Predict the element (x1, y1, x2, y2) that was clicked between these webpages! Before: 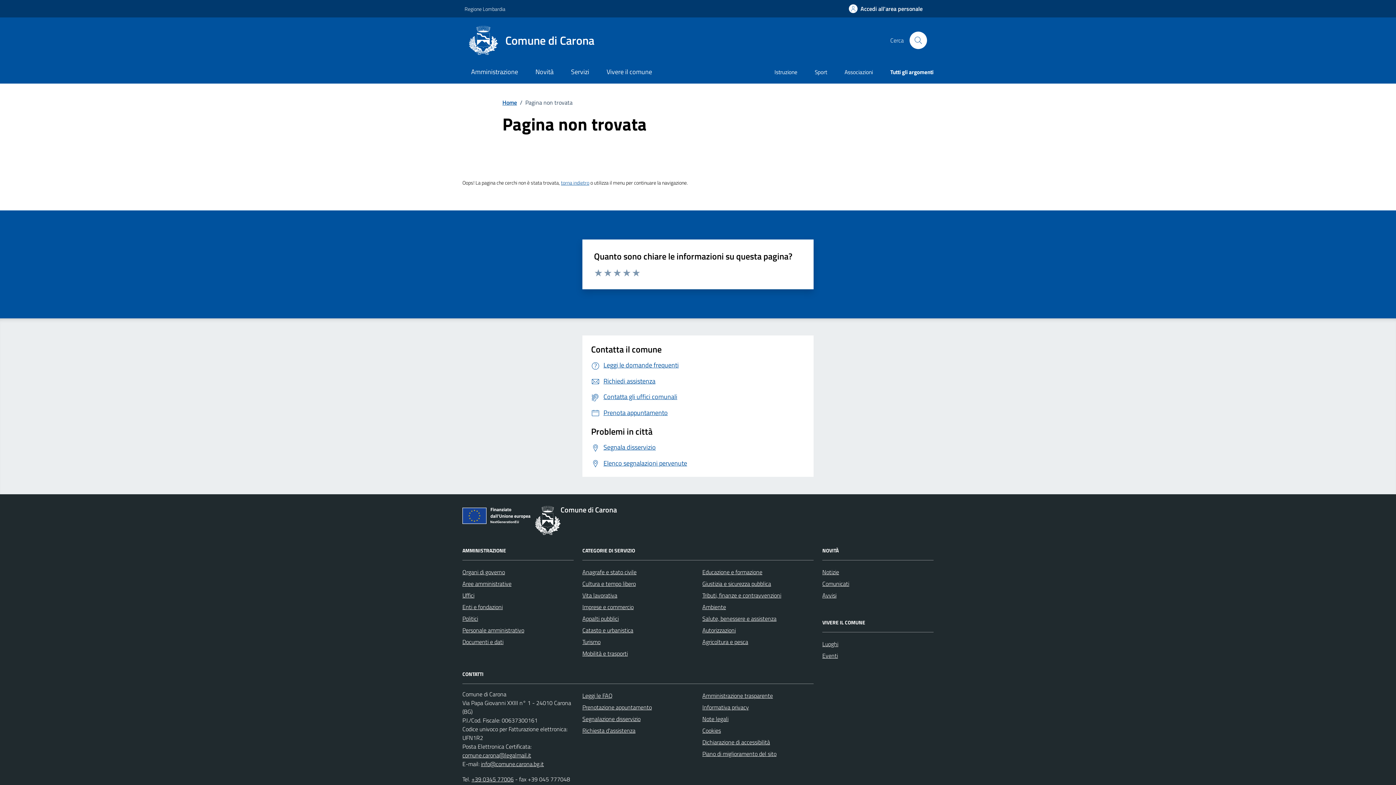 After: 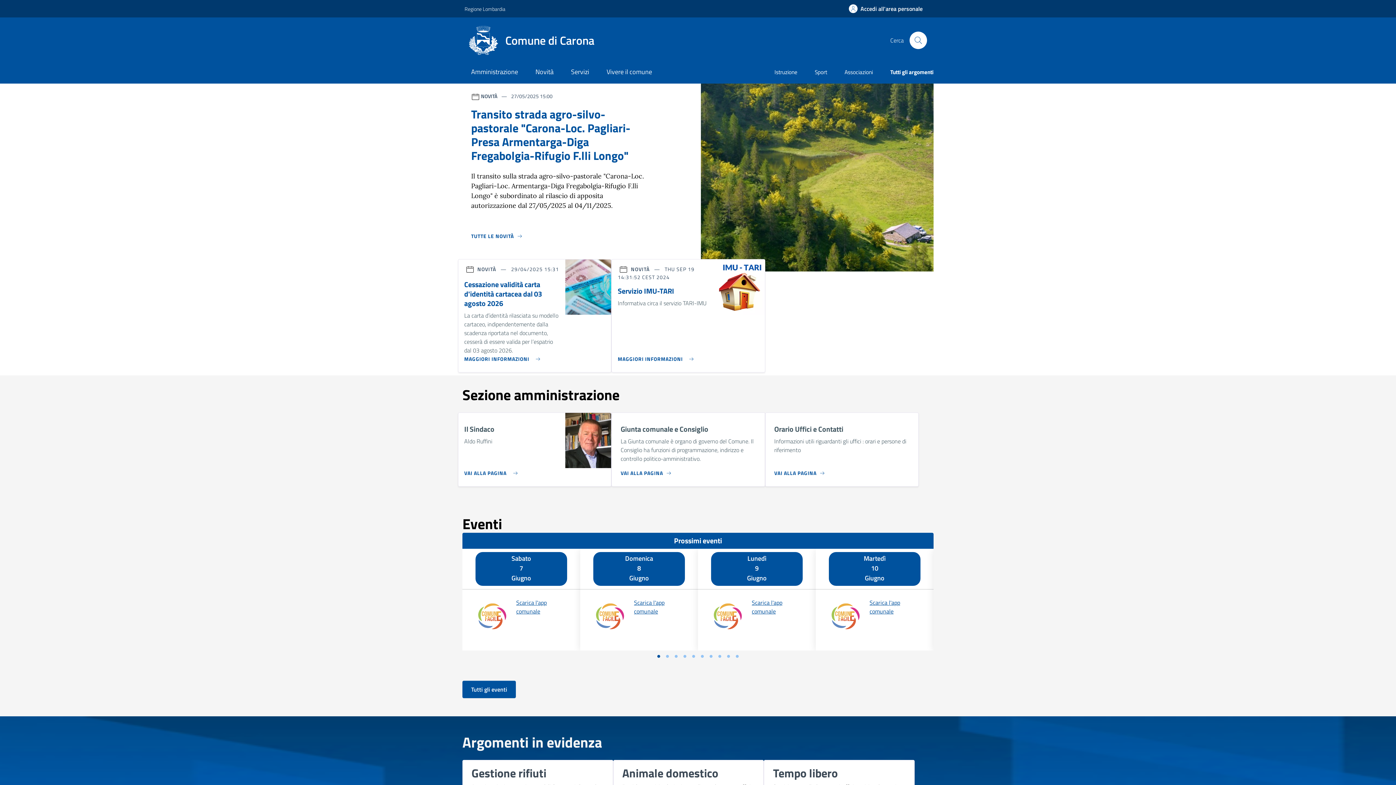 Action: label: Home bbox: (502, 98, 517, 106)